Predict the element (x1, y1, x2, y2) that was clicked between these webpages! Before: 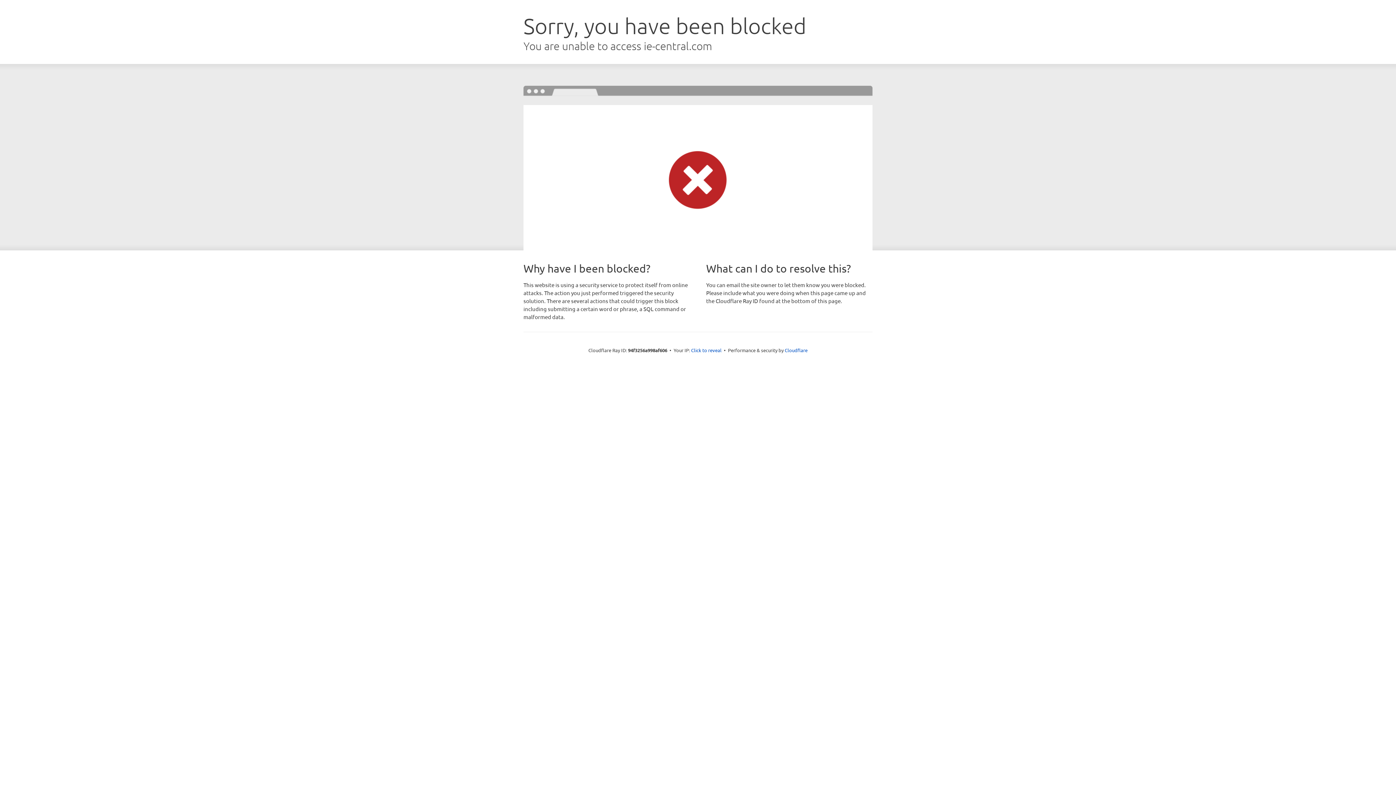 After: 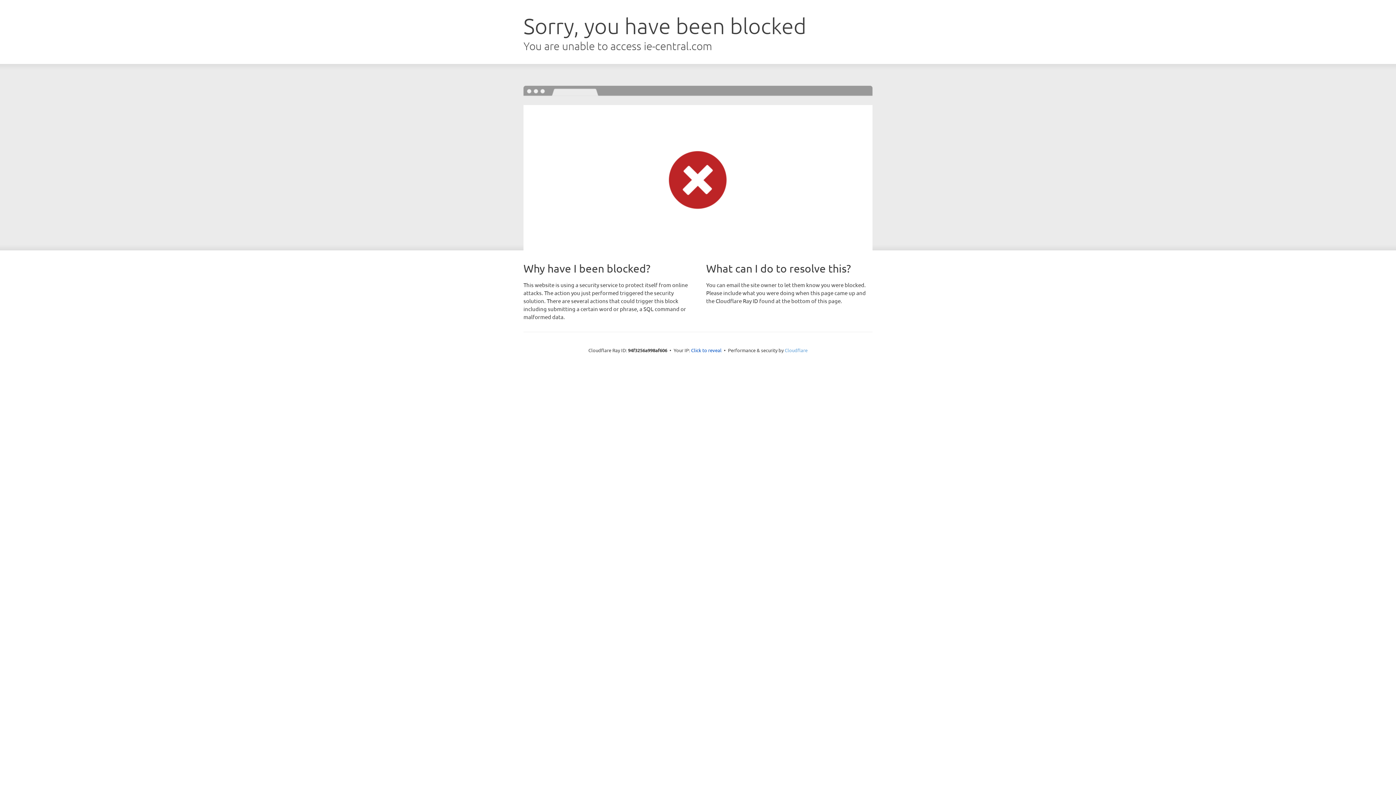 Action: bbox: (784, 347, 807, 353) label: Cloudflare